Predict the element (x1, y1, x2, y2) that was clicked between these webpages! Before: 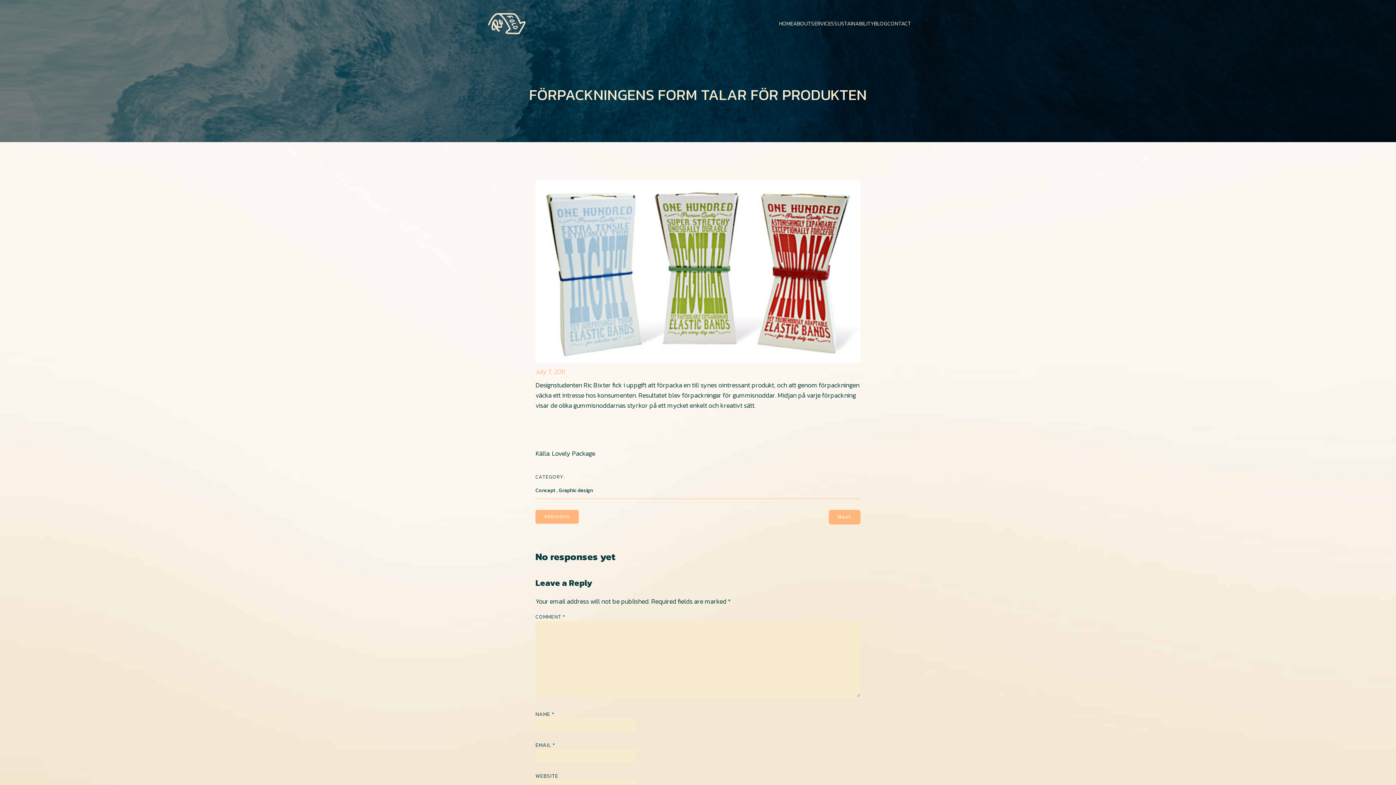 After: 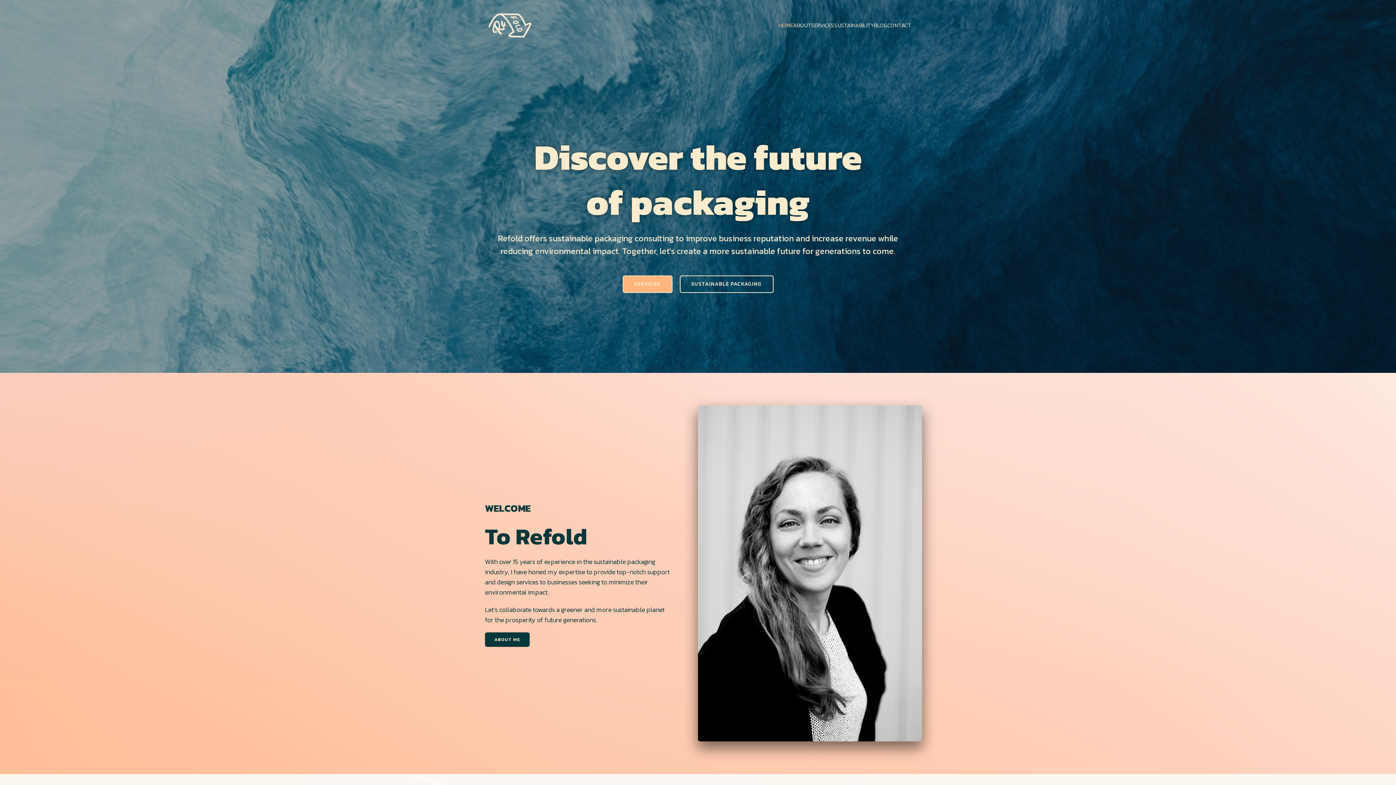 Action: bbox: (779, 15, 793, 31) label: HOME